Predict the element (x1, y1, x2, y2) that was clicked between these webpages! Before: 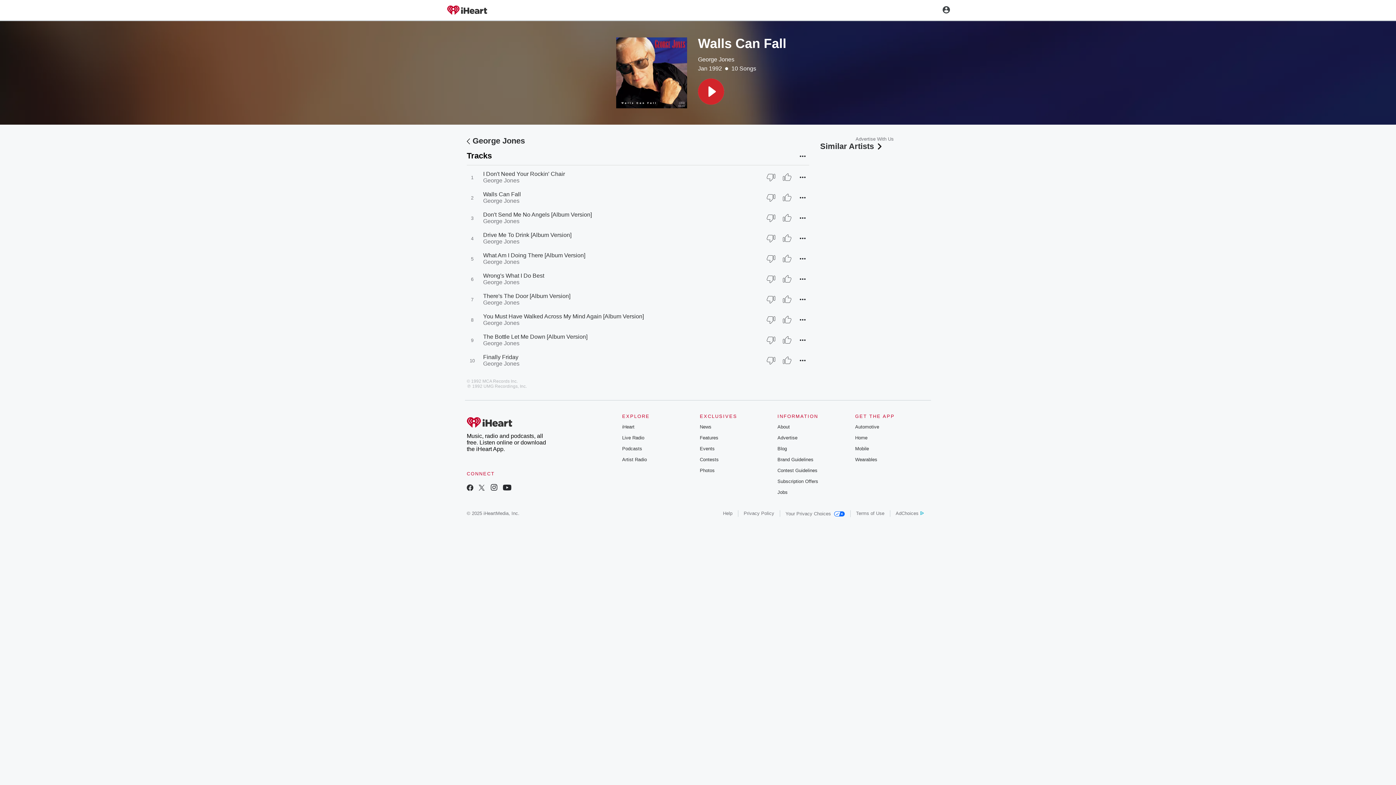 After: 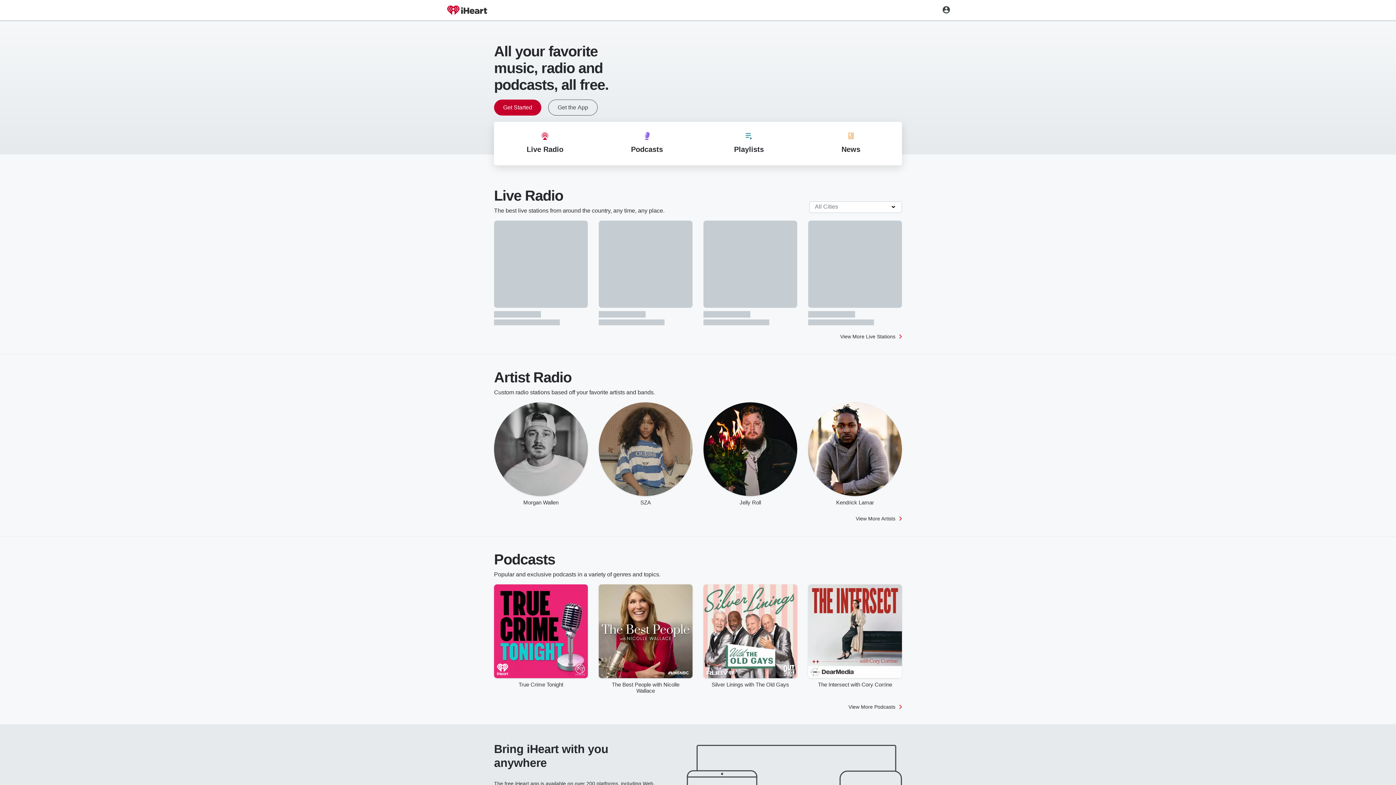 Action: bbox: (466, 413, 550, 433)